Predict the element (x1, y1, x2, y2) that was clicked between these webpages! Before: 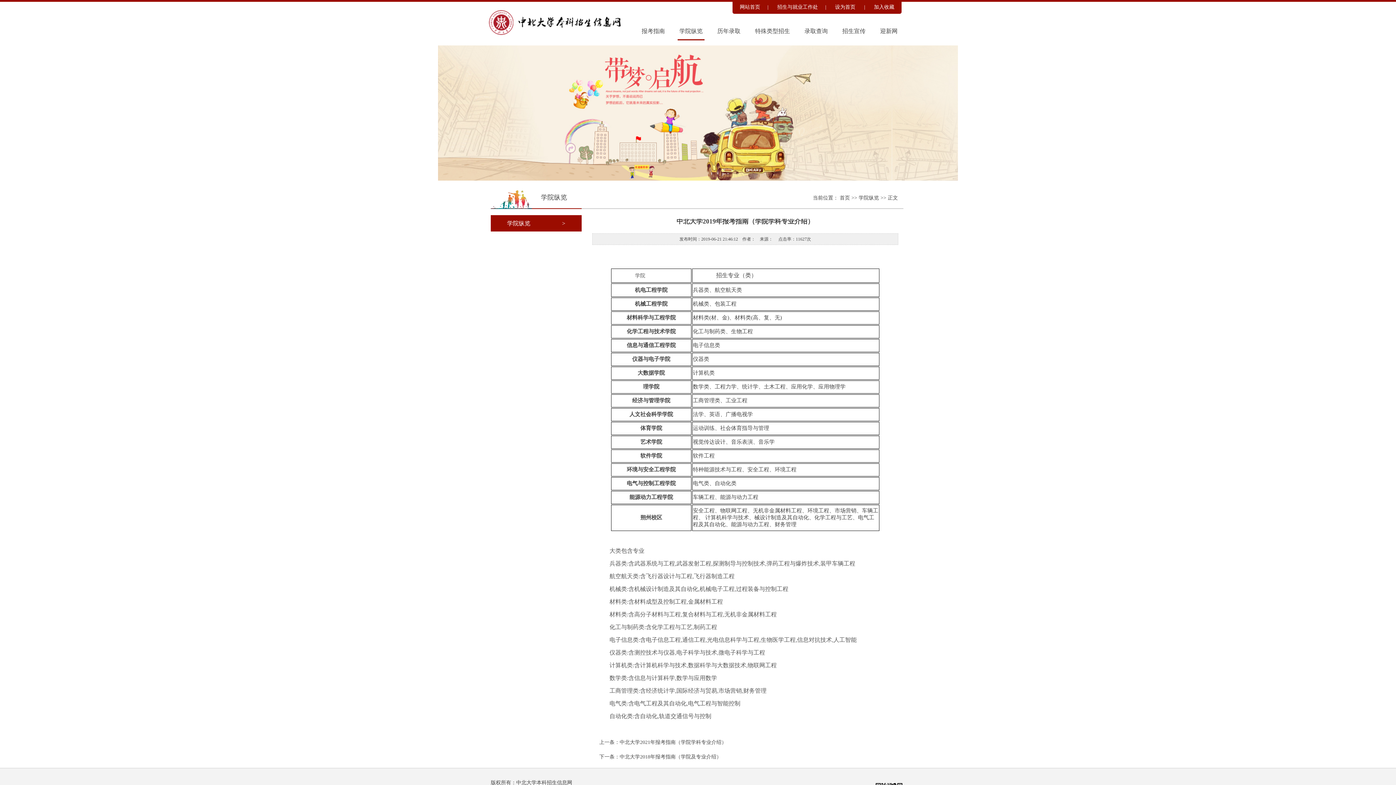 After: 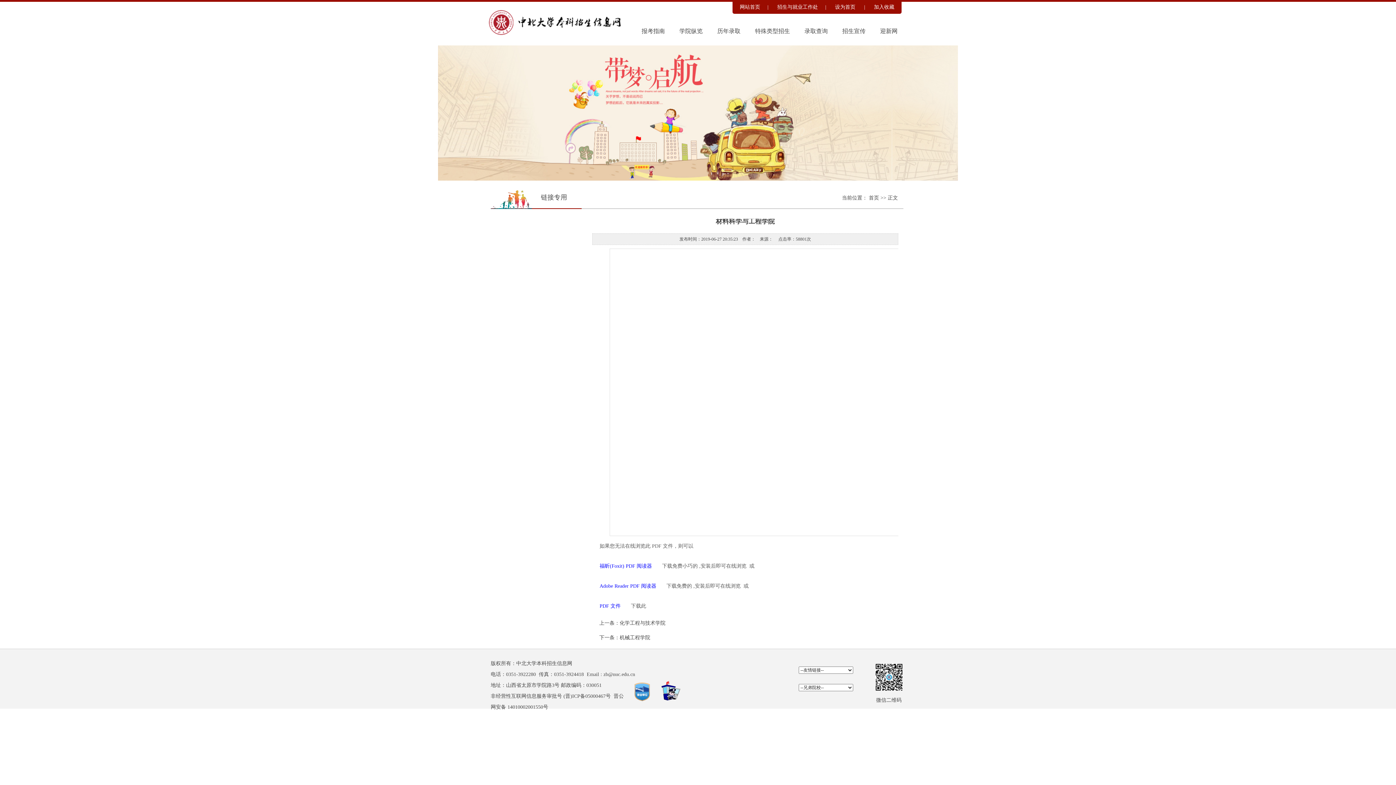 Action: bbox: (626, 314, 675, 320) label: 材料科学与工程学院